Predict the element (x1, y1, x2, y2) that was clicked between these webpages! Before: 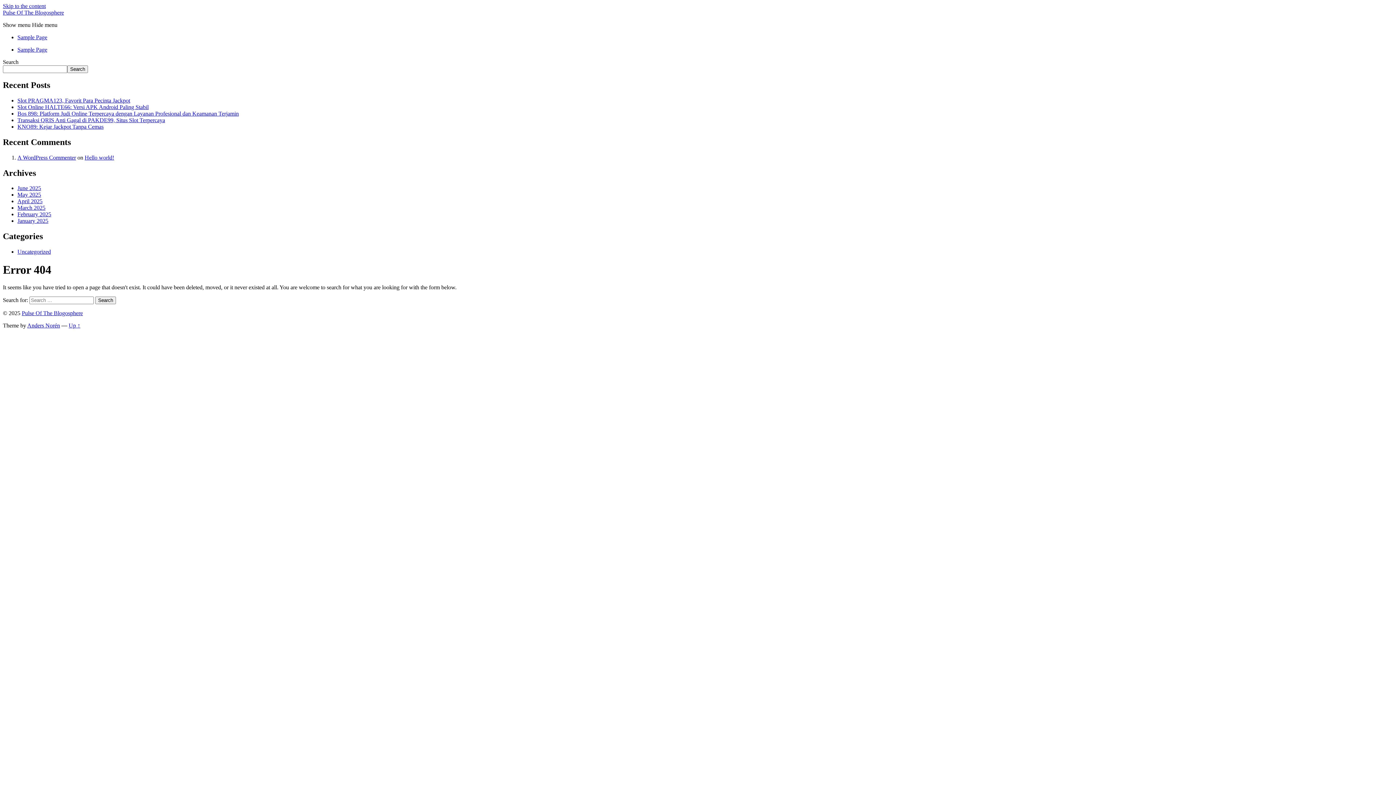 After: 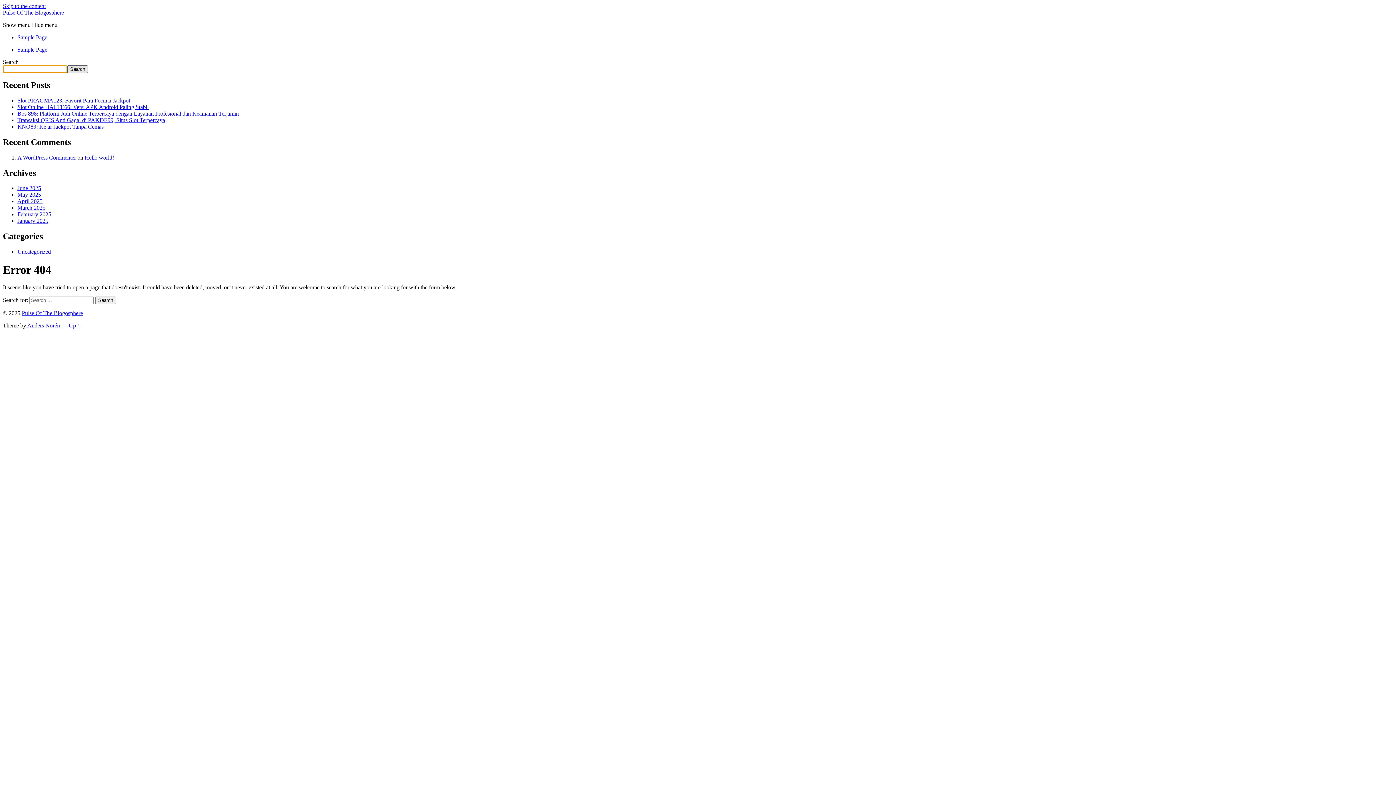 Action: label: Search bbox: (67, 65, 88, 73)